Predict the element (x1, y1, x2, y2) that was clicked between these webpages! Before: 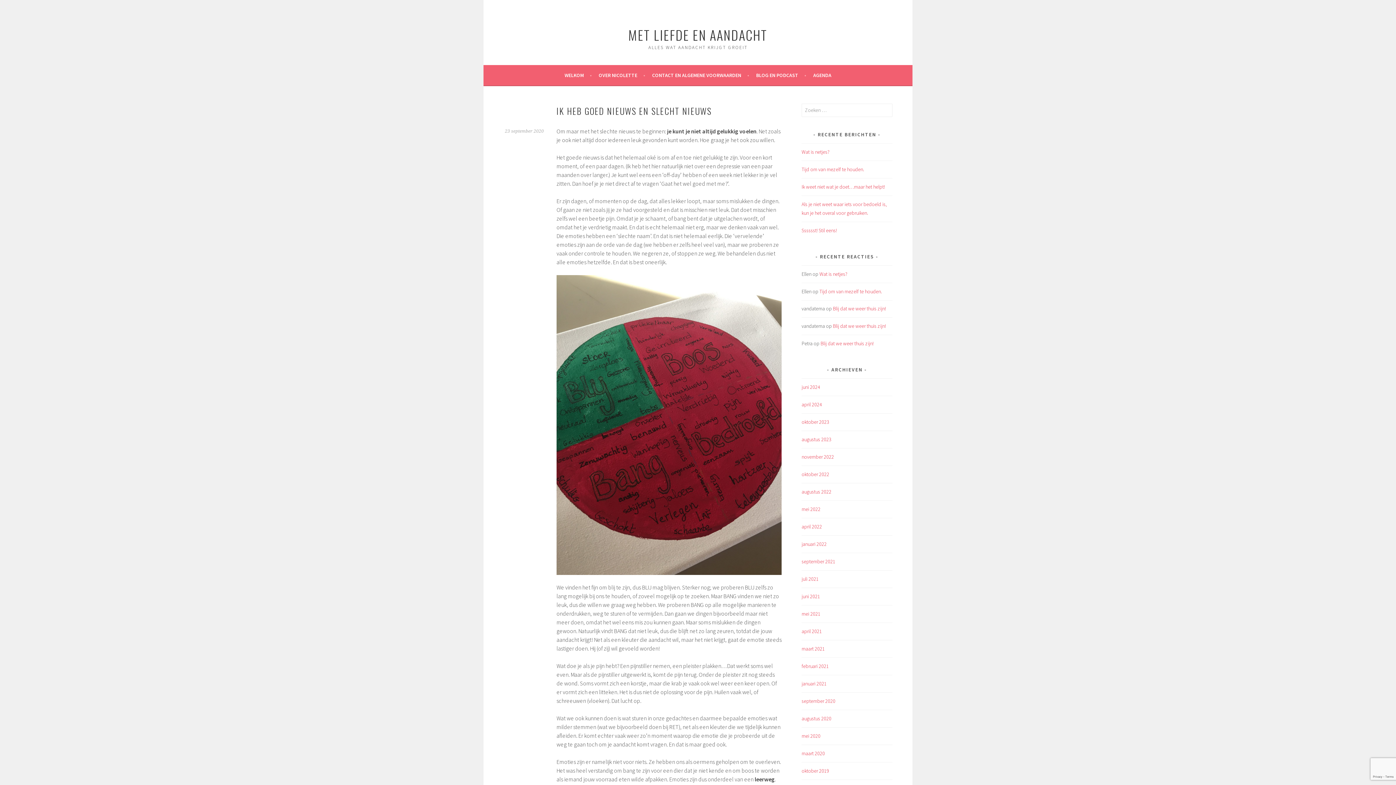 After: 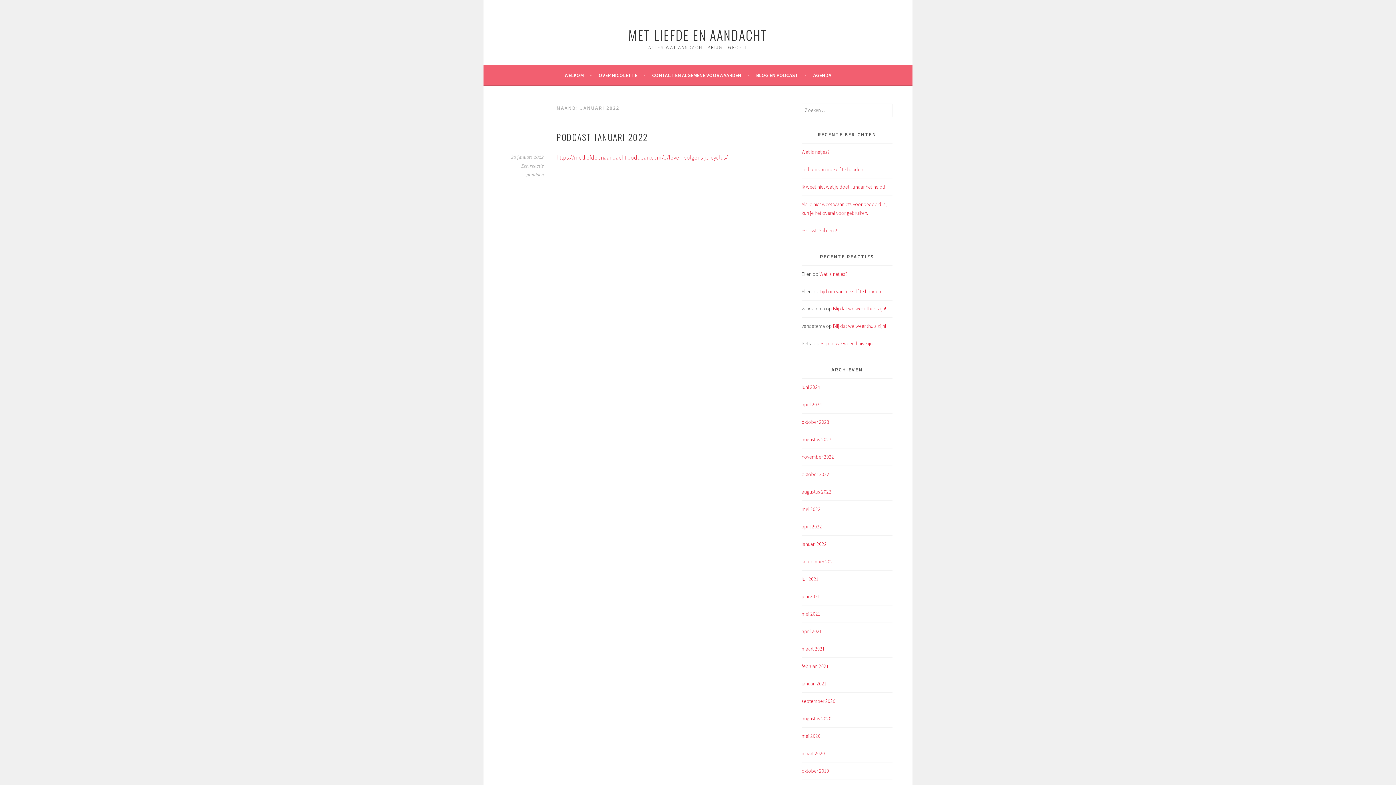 Action: label: januari 2022 bbox: (801, 541, 826, 547)